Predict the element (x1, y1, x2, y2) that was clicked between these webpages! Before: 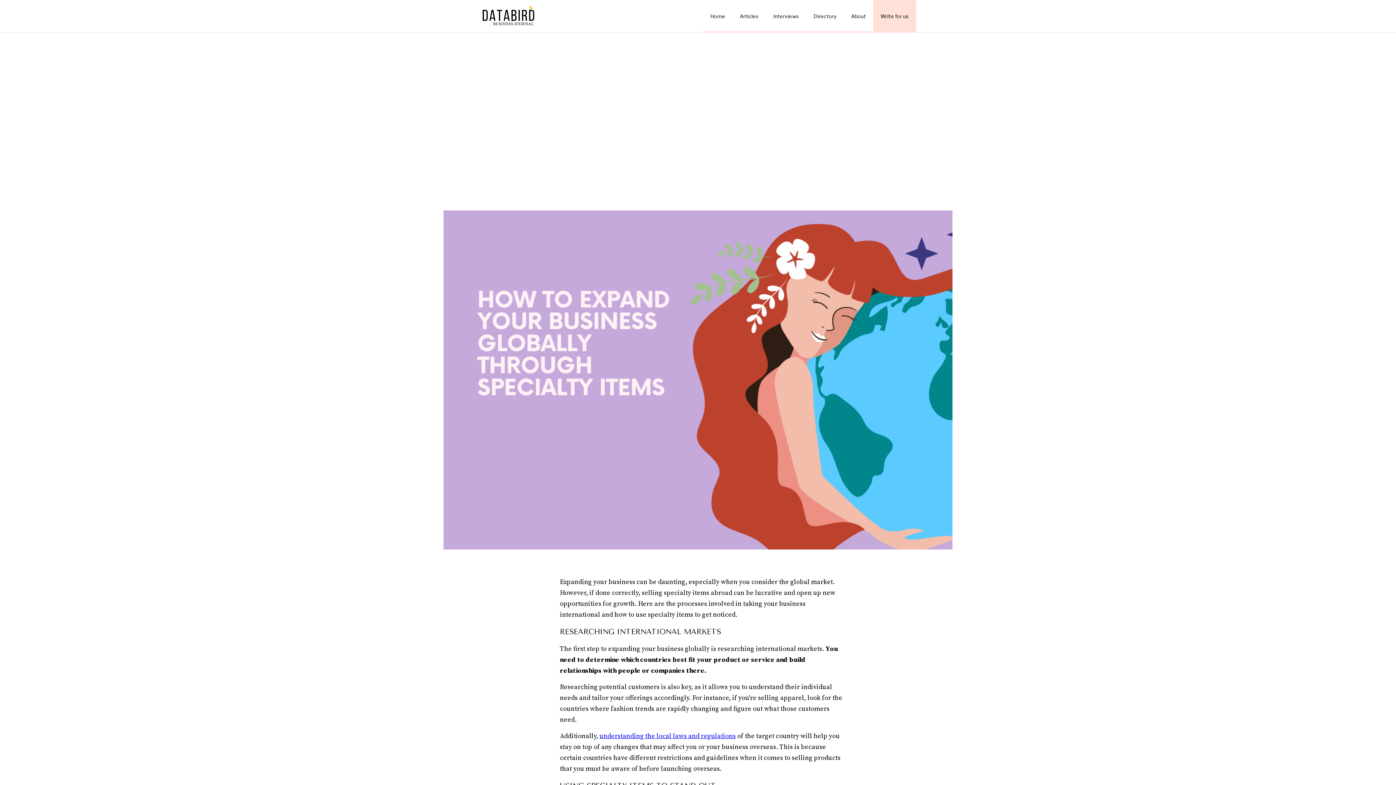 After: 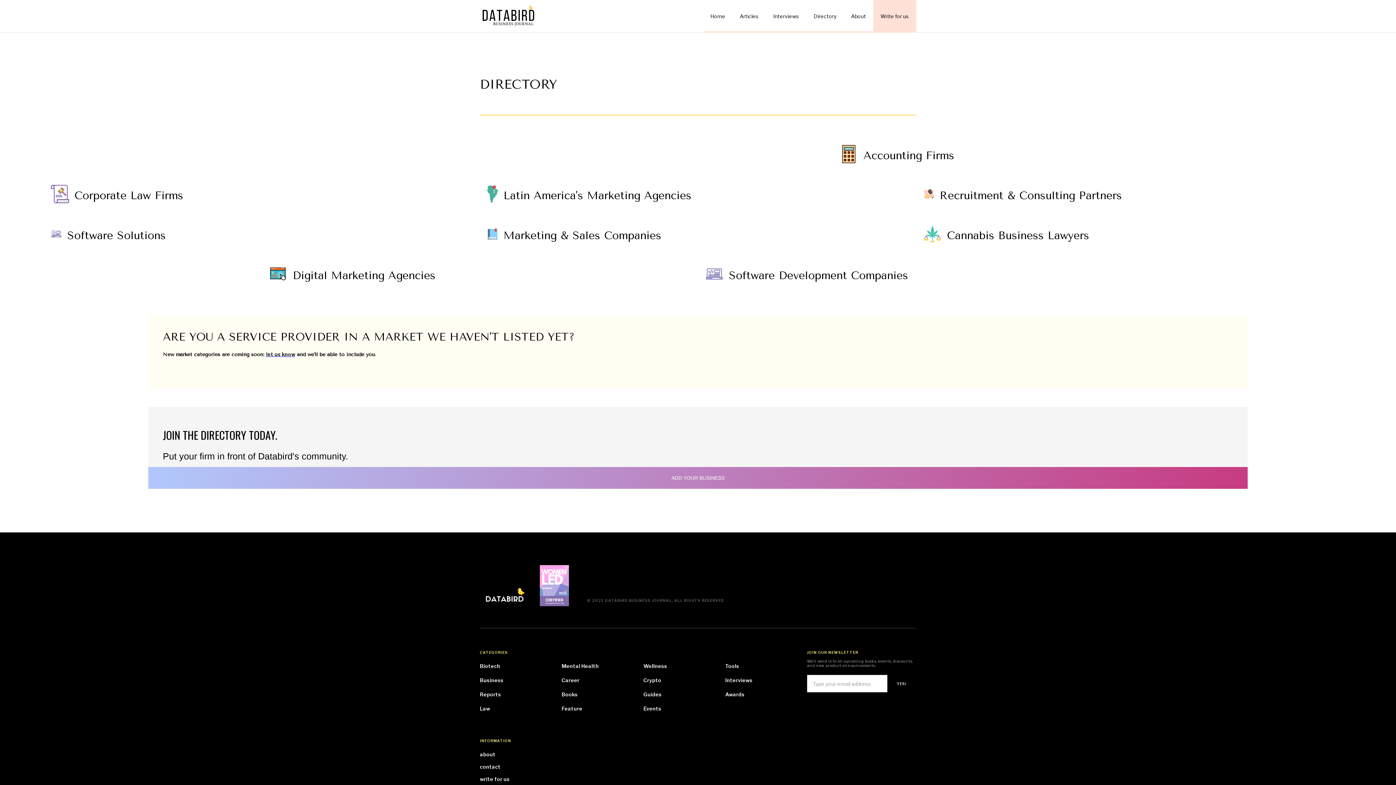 Action: label: Directory bbox: (806, 0, 844, 32)